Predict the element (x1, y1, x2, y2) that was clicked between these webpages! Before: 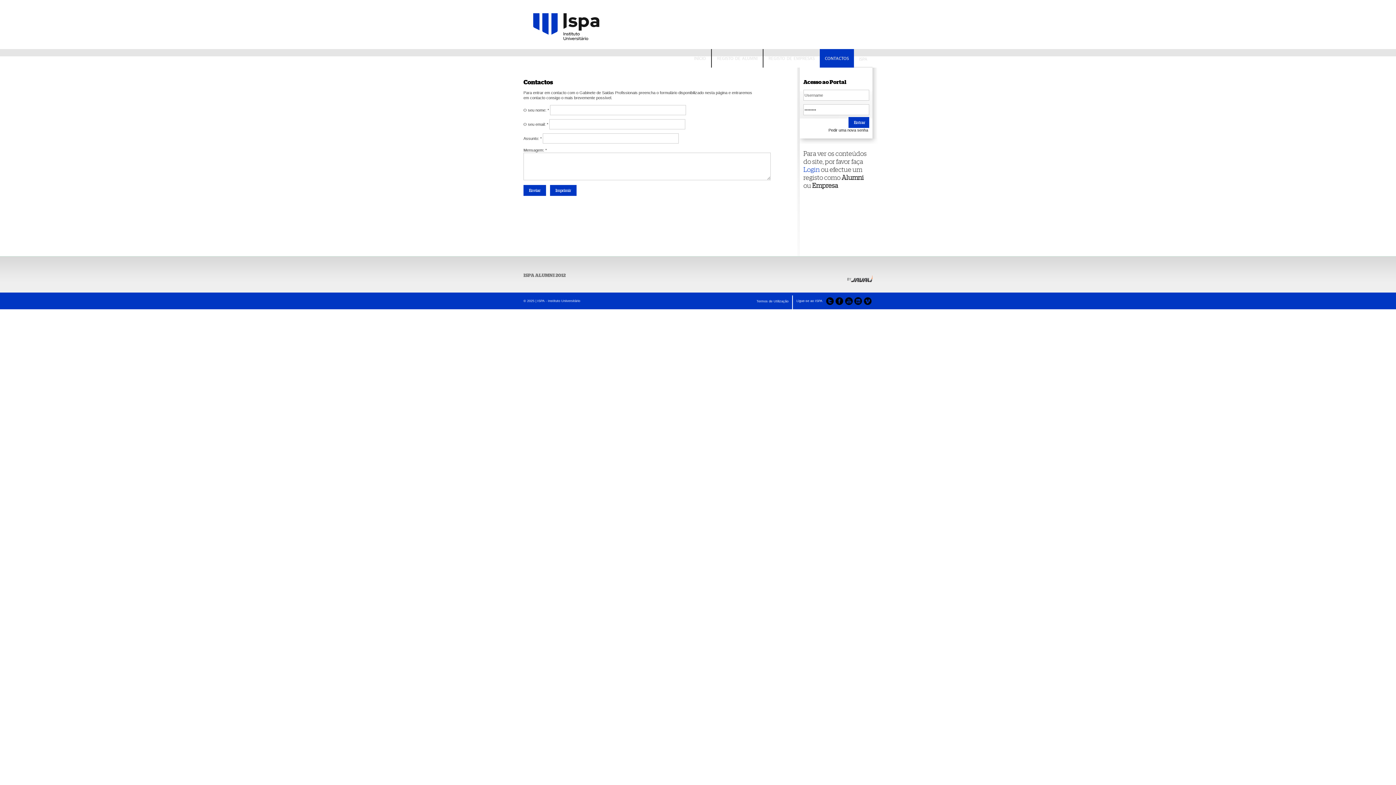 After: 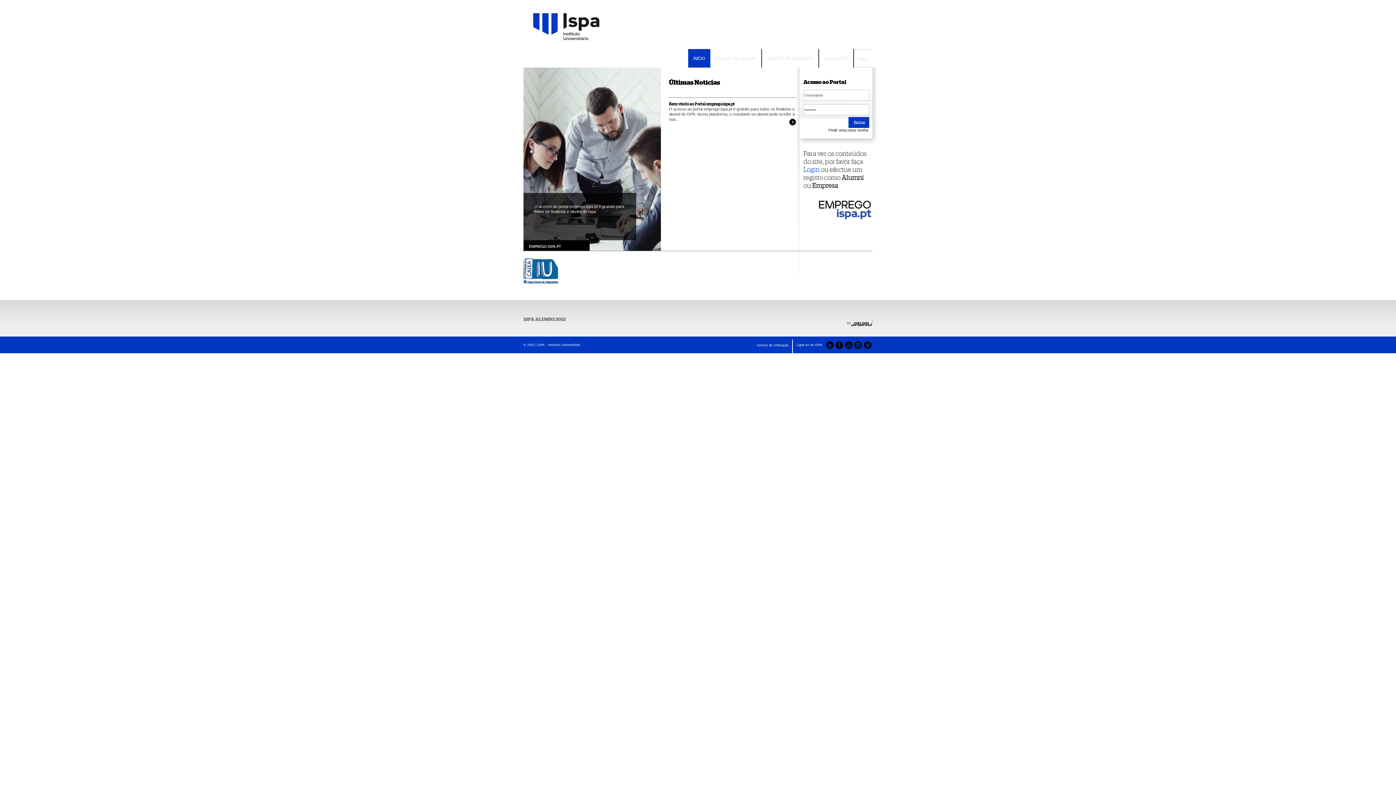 Action: bbox: (523, 3, 615, 45)